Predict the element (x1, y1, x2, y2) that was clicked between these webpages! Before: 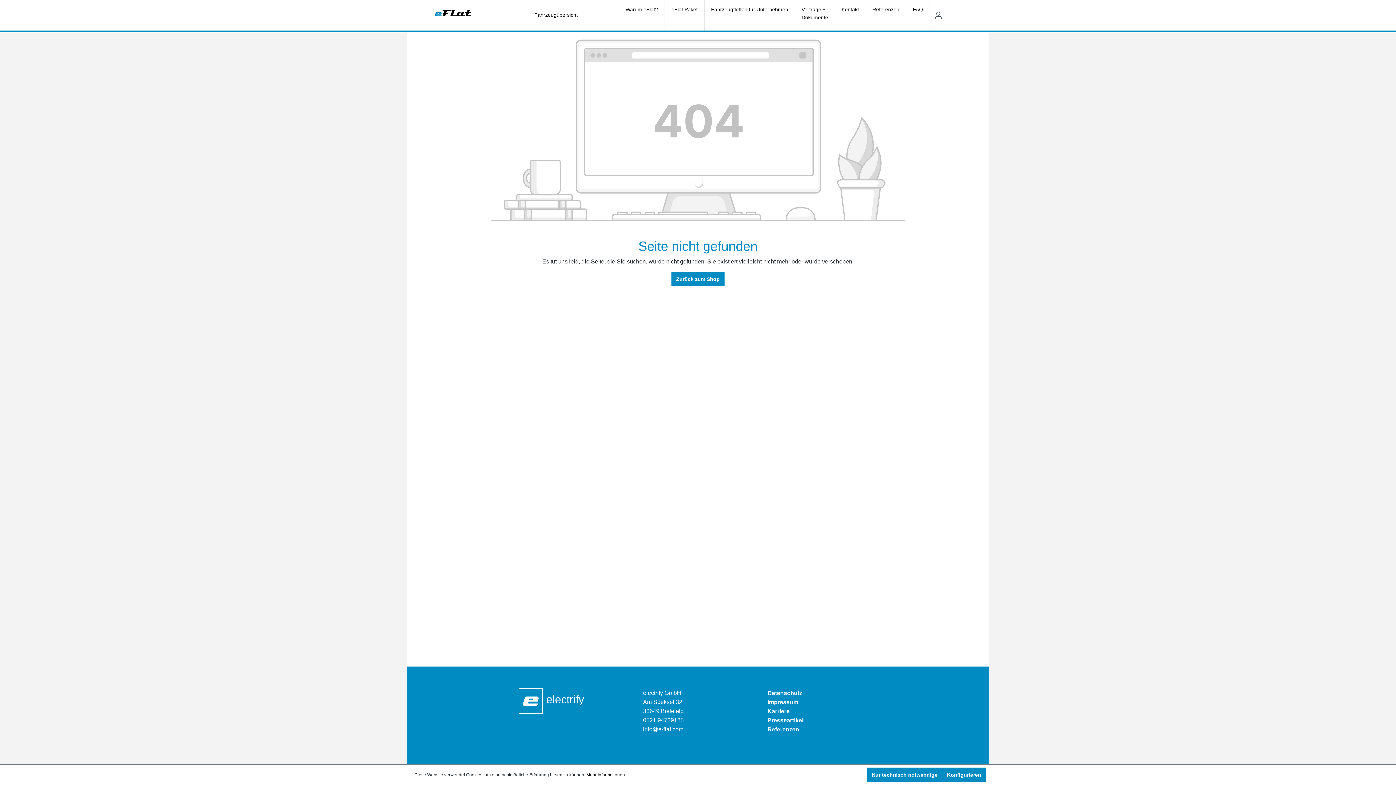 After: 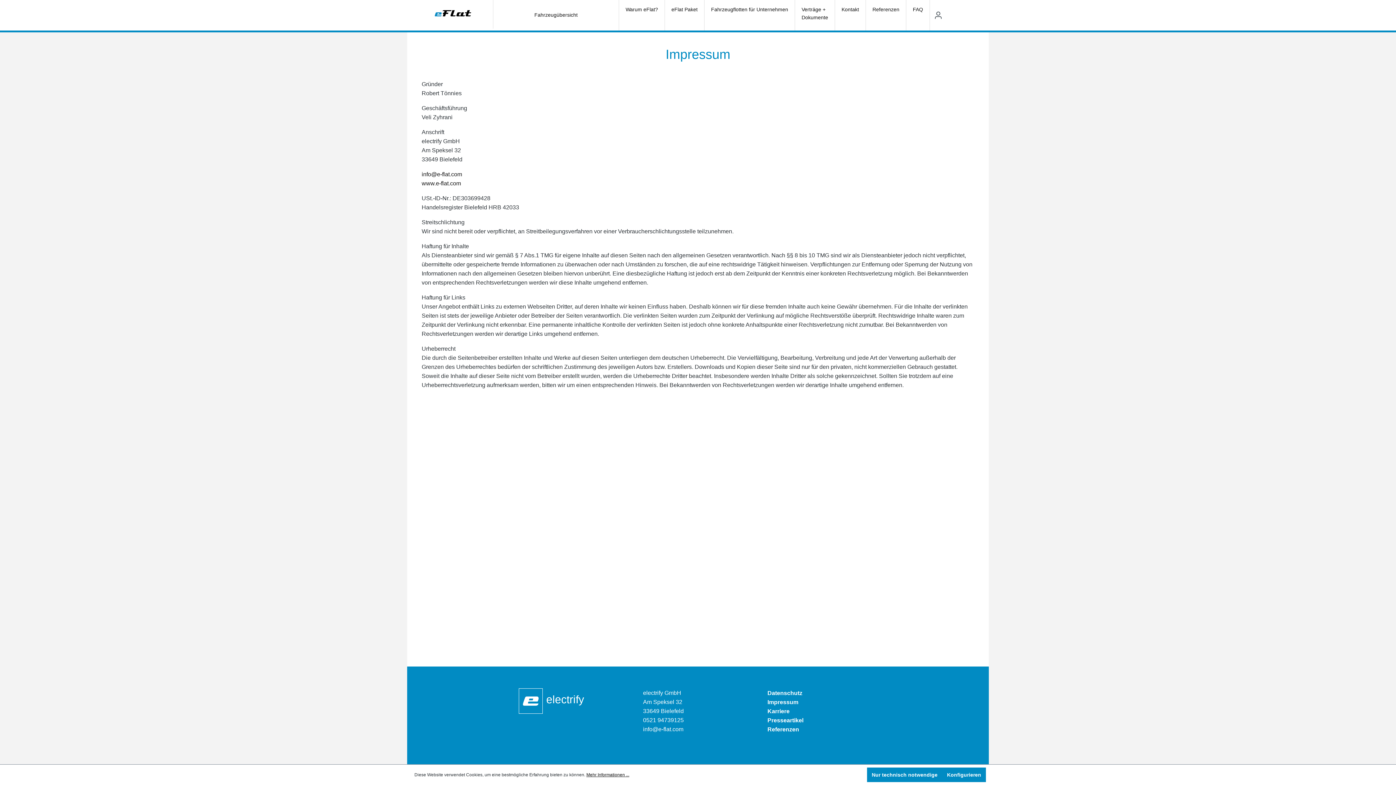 Action: label: Impressum bbox: (767, 699, 798, 705)